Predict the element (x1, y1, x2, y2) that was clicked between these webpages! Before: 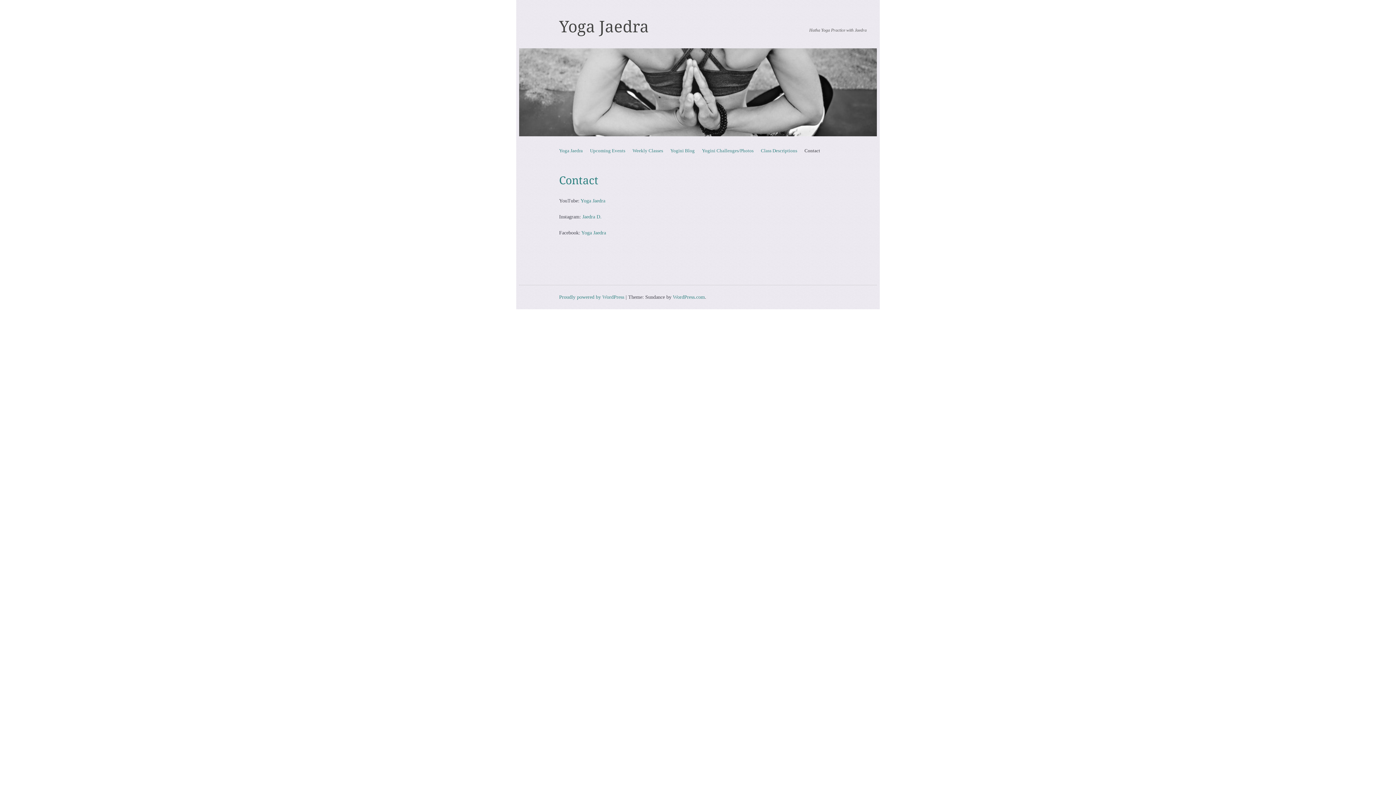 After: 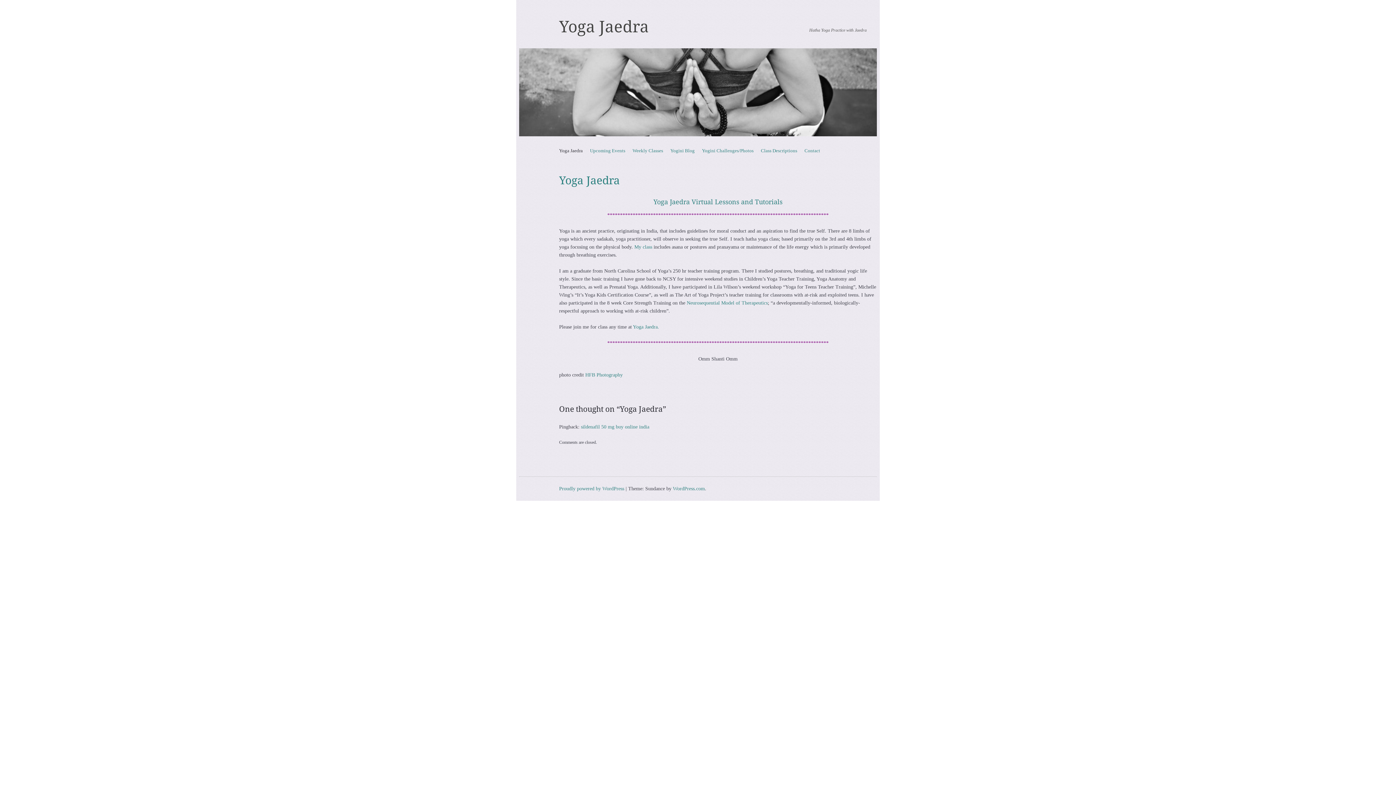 Action: bbox: (519, 48, 877, 136)